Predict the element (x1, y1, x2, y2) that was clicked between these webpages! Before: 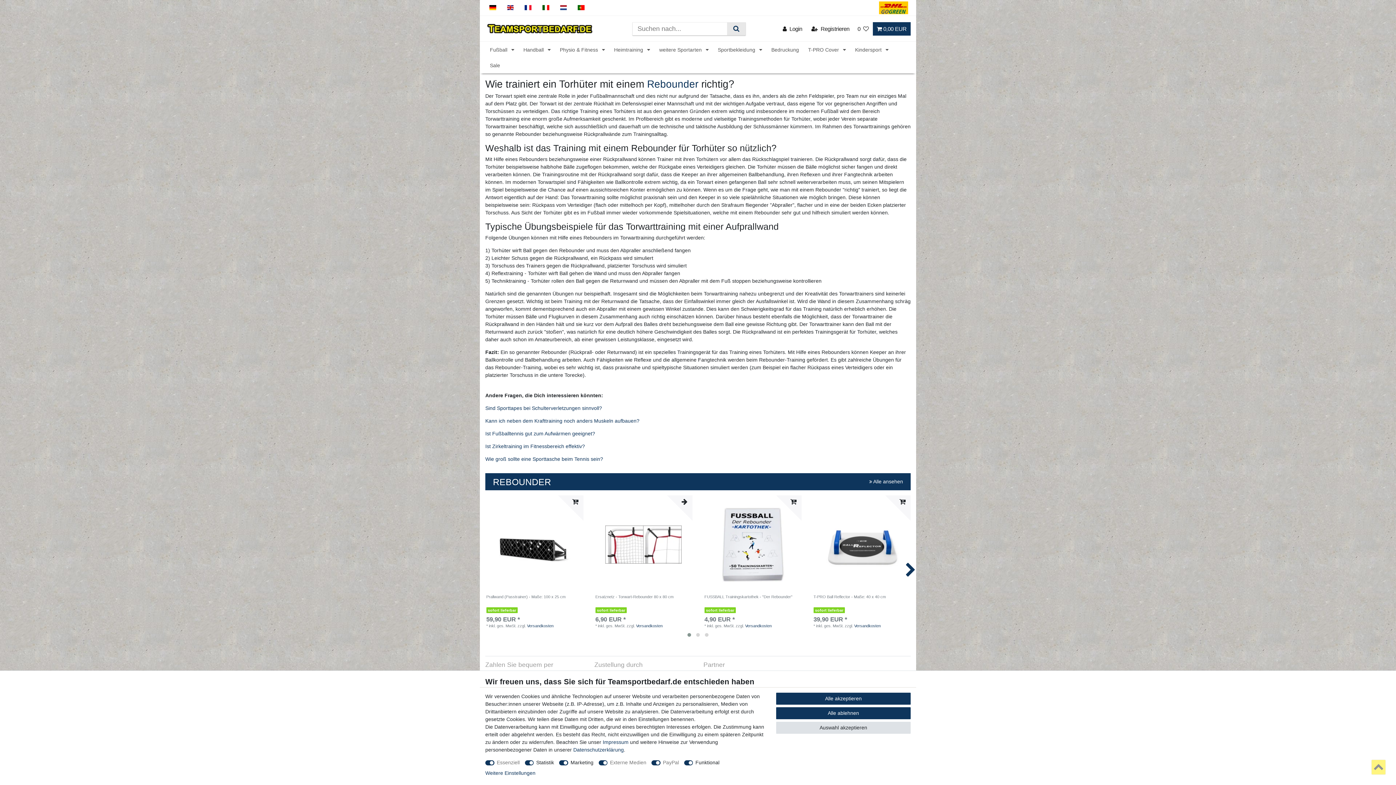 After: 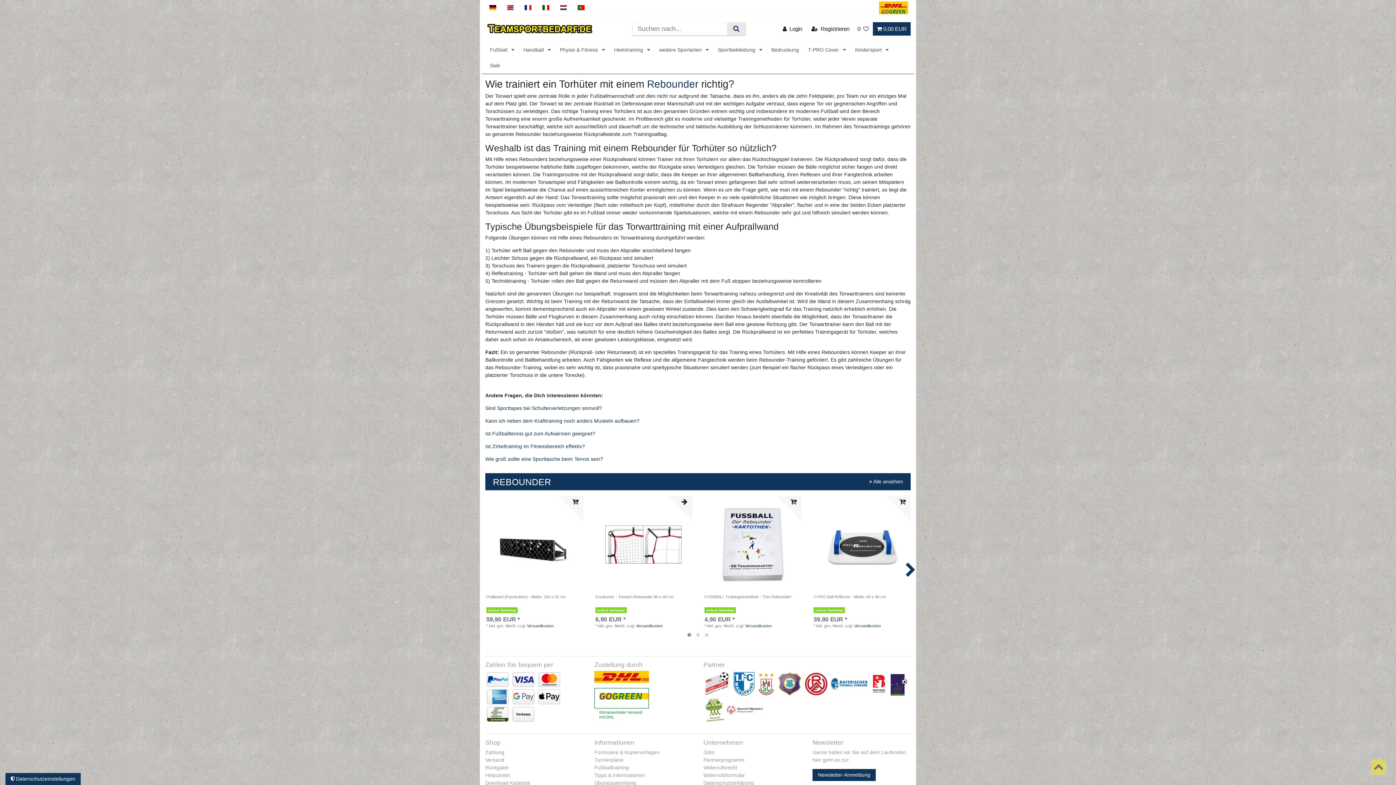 Action: label: Alle ablehnen bbox: (776, 707, 910, 719)